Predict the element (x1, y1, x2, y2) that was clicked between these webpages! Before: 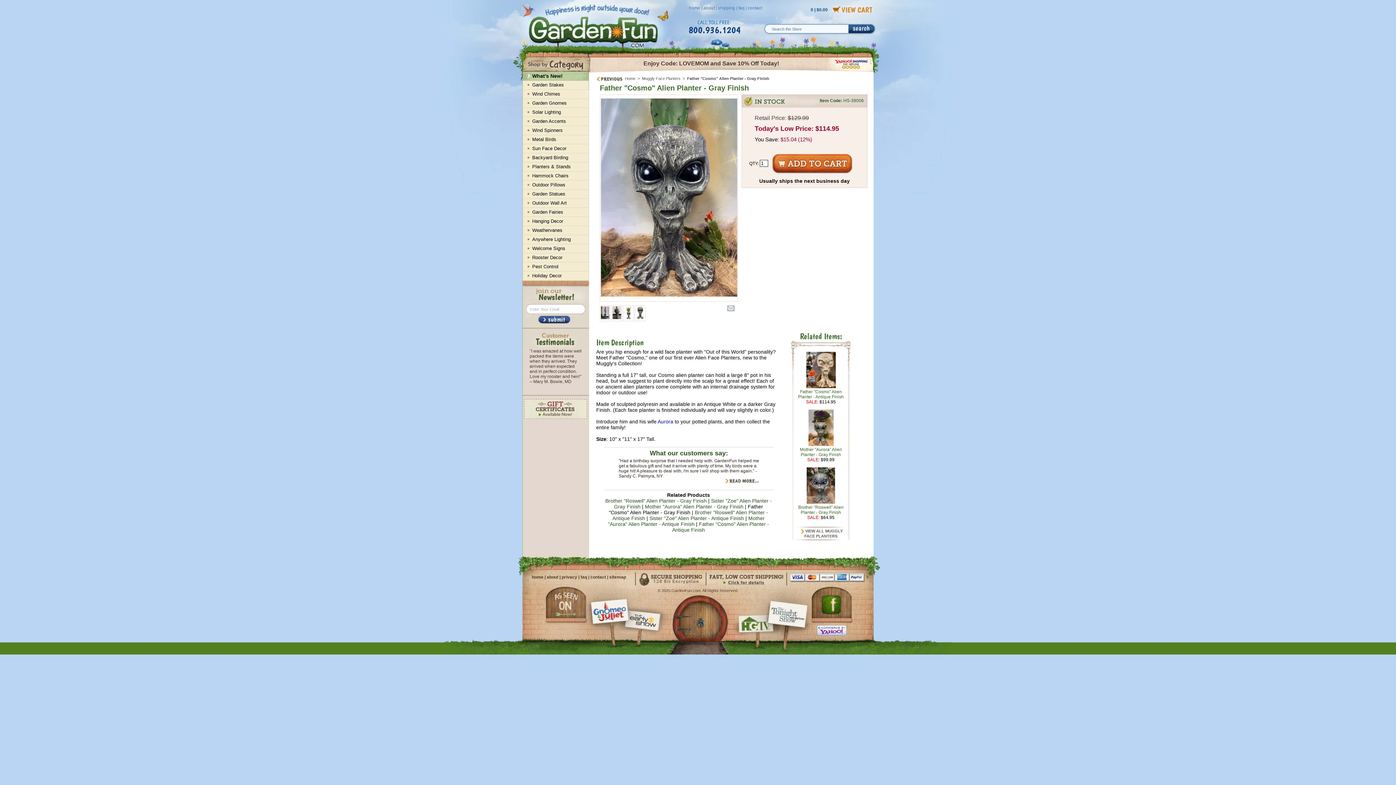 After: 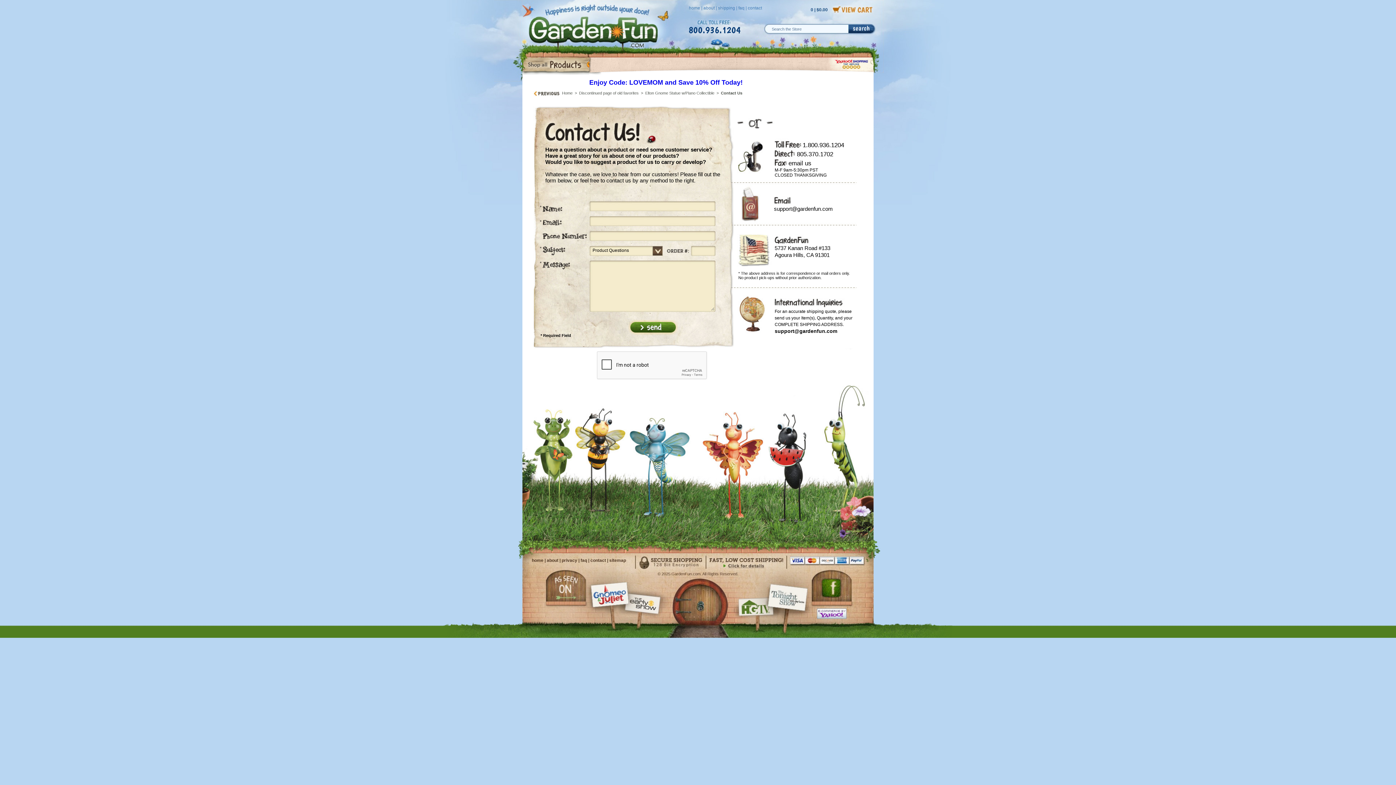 Action: bbox: (590, 574, 606, 580) label: contact